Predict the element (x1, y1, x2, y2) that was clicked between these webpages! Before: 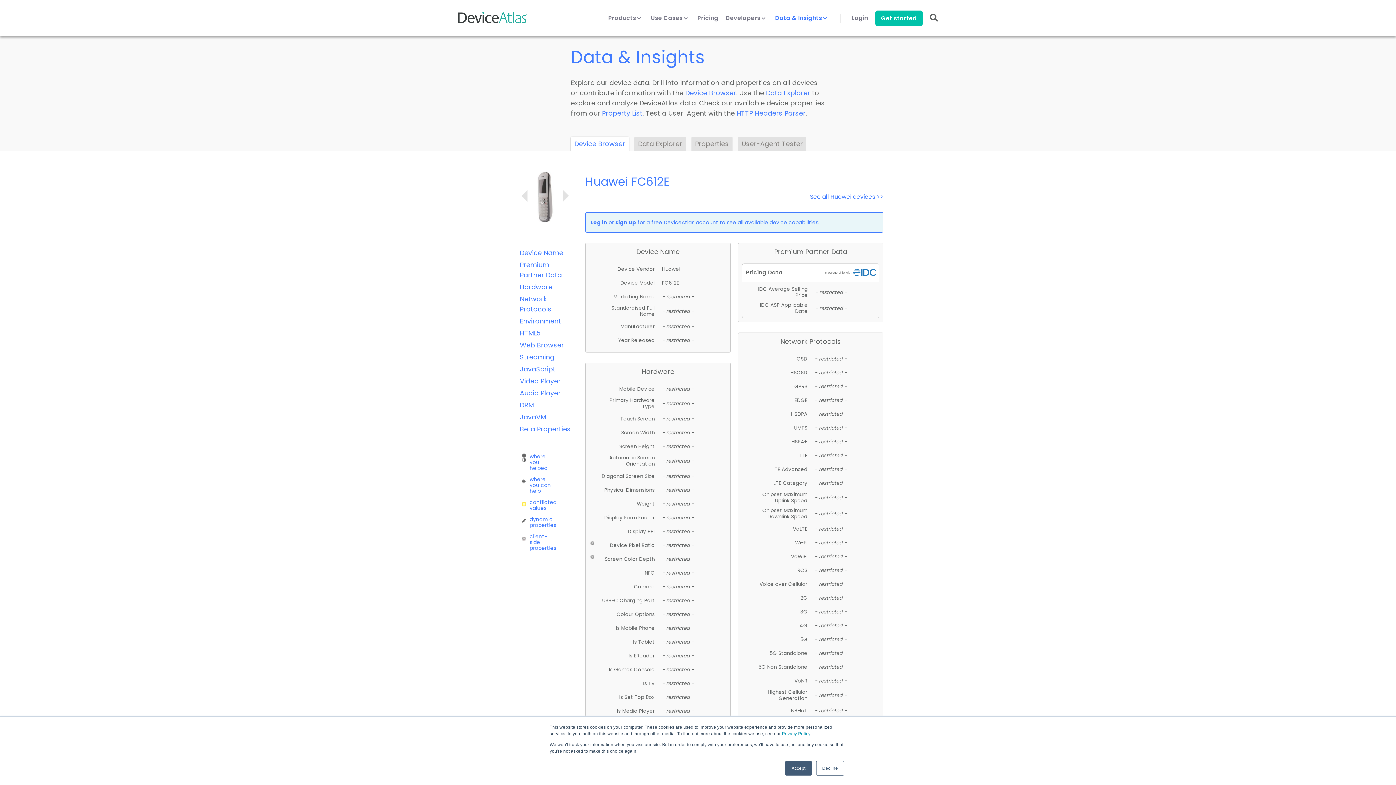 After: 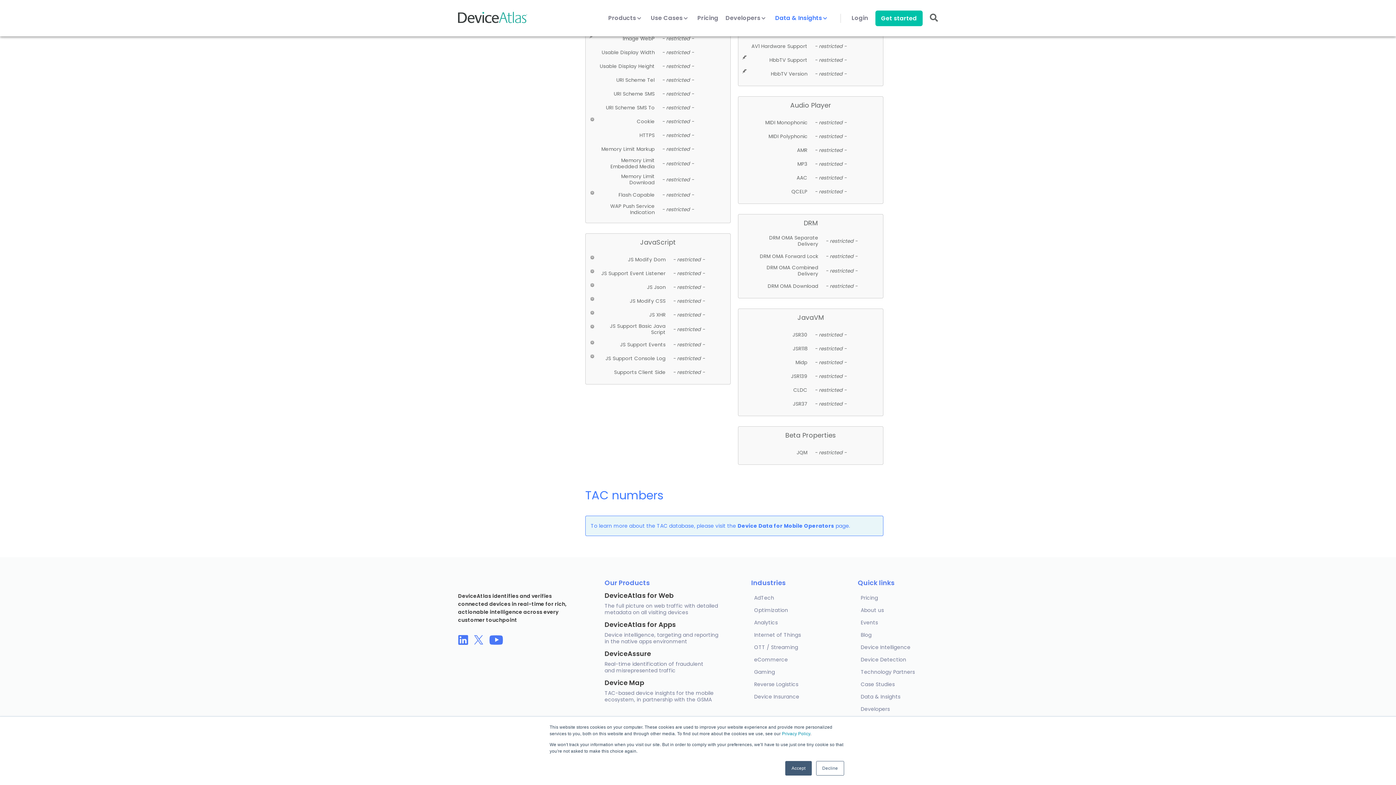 Action: label: Beta Properties bbox: (520, 424, 570, 433)